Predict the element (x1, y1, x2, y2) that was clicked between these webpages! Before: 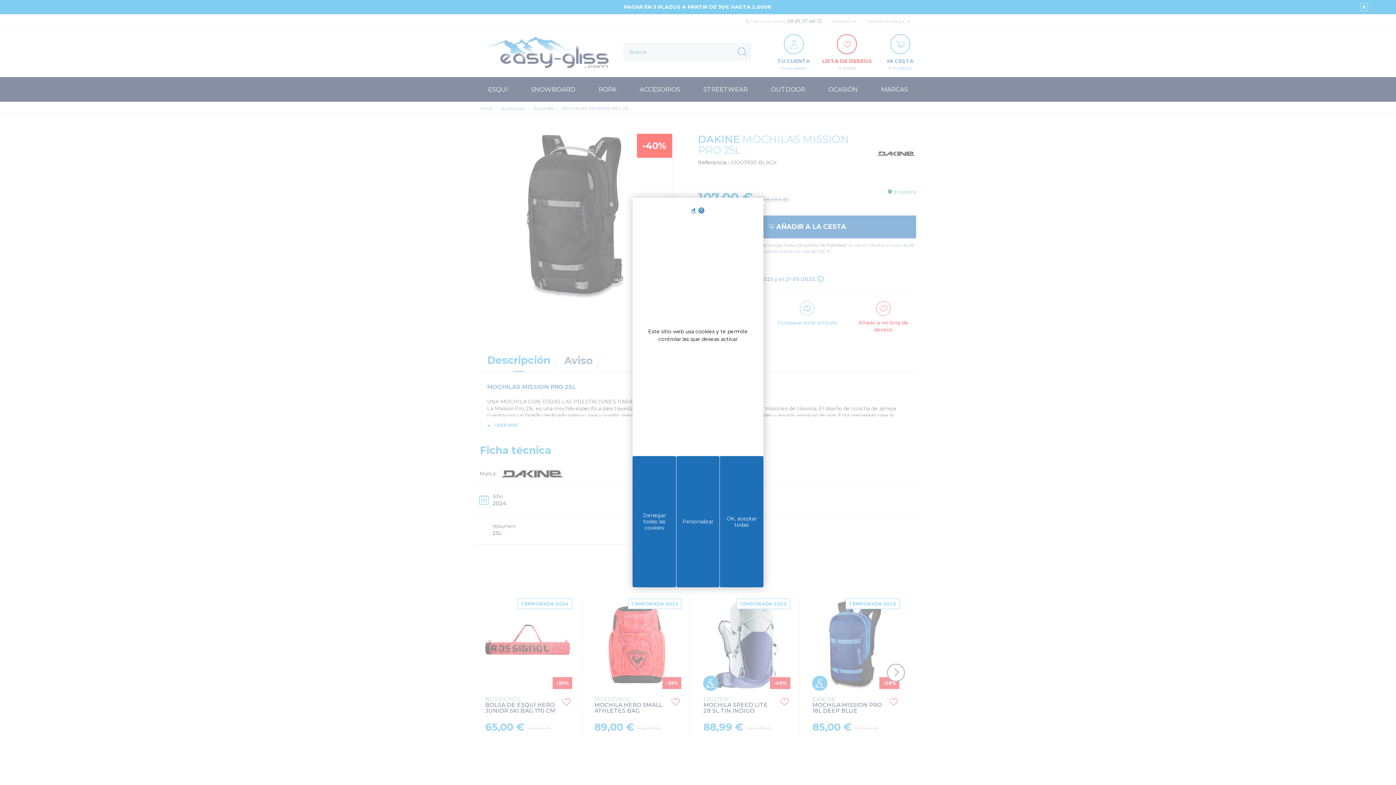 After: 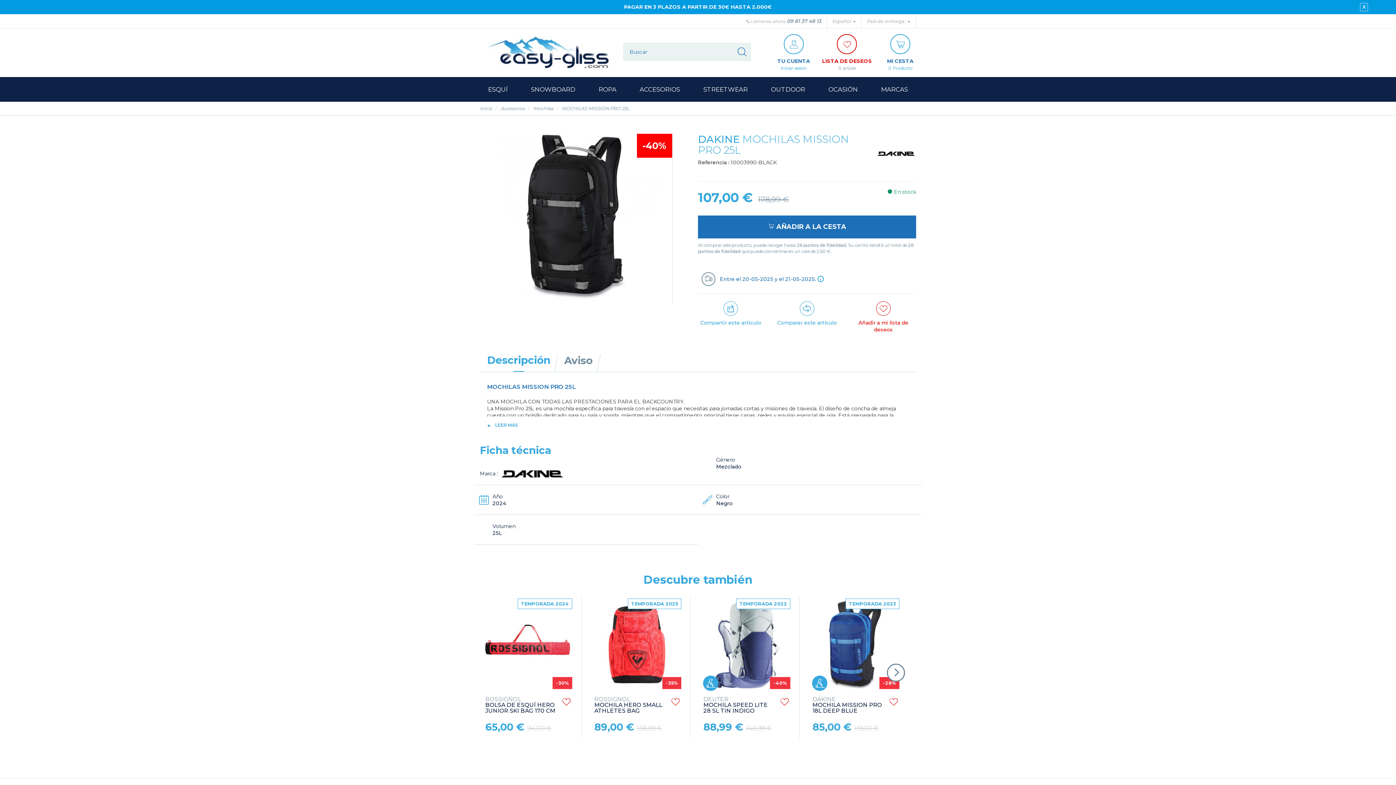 Action: label: Cookies : Denegar todas las cookies bbox: (632, 456, 676, 587)